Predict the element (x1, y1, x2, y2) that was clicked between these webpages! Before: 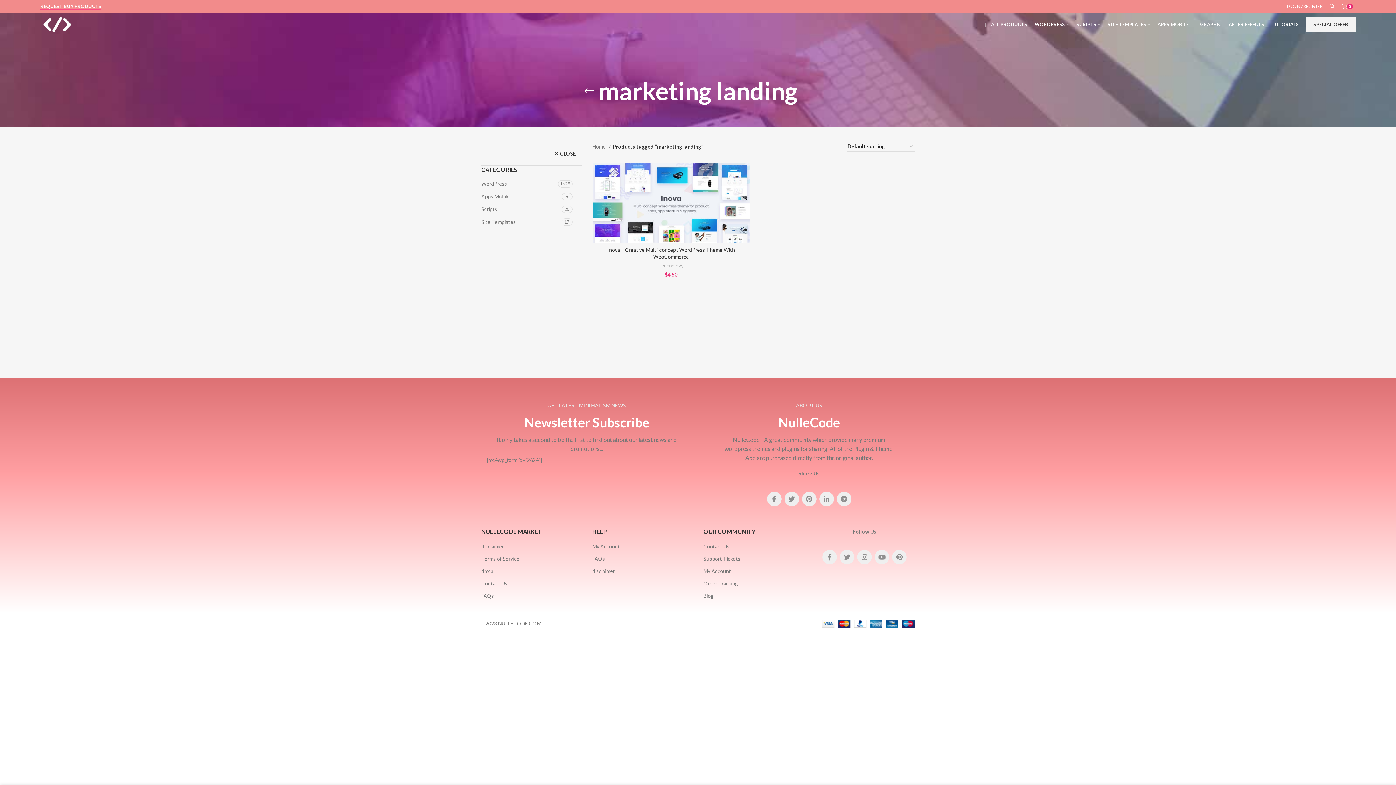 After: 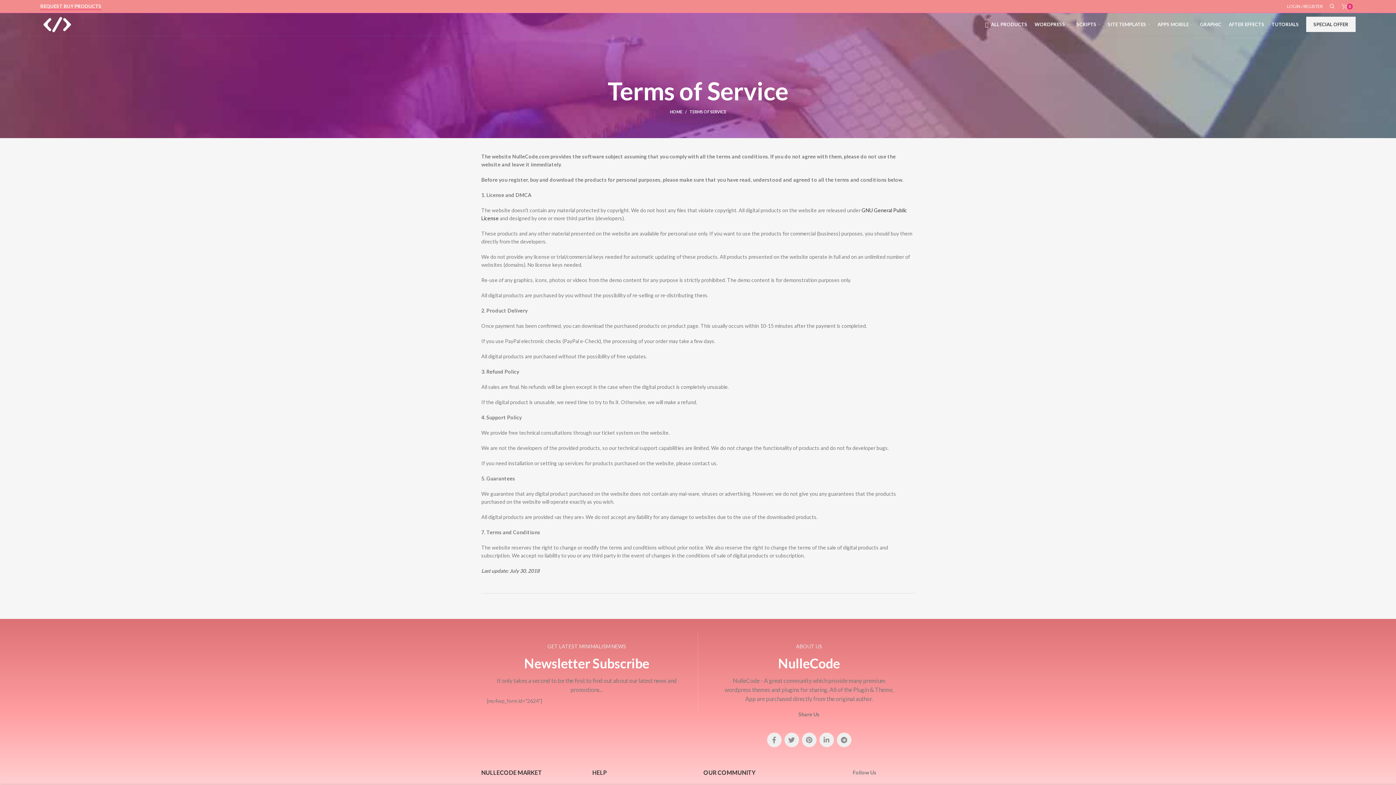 Action: bbox: (481, 555, 520, 562) label: Terms of Service